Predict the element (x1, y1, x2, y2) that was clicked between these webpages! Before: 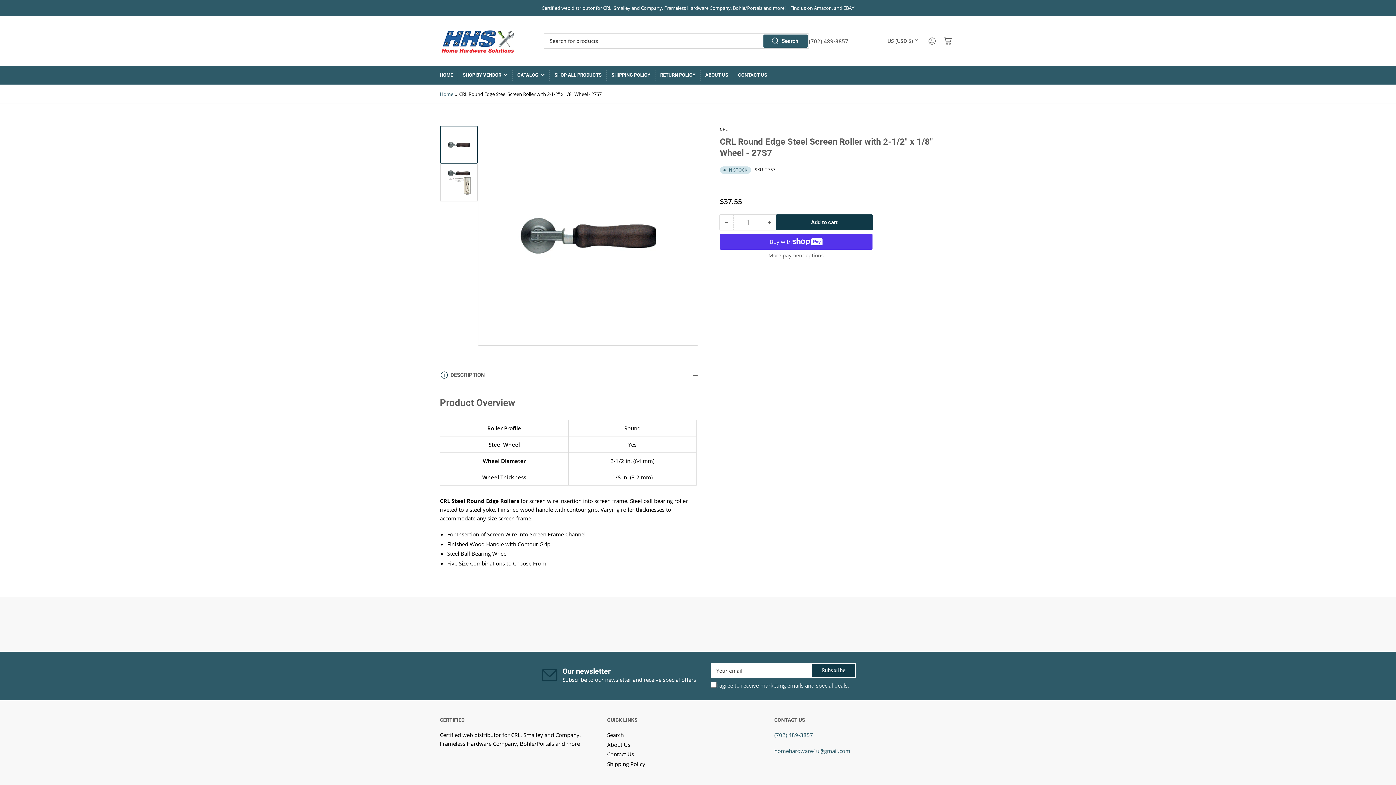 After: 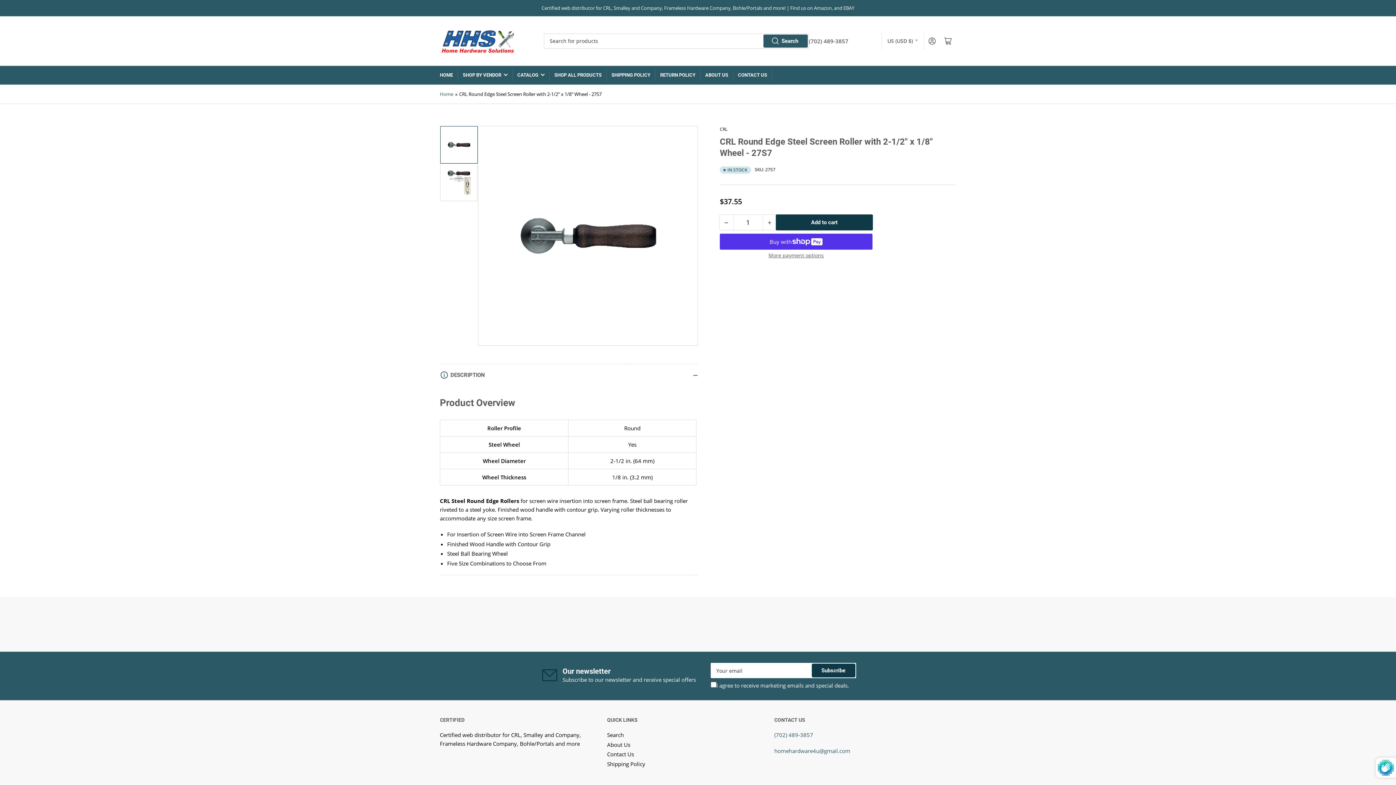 Action: bbox: (812, 664, 854, 677) label: Subscribe